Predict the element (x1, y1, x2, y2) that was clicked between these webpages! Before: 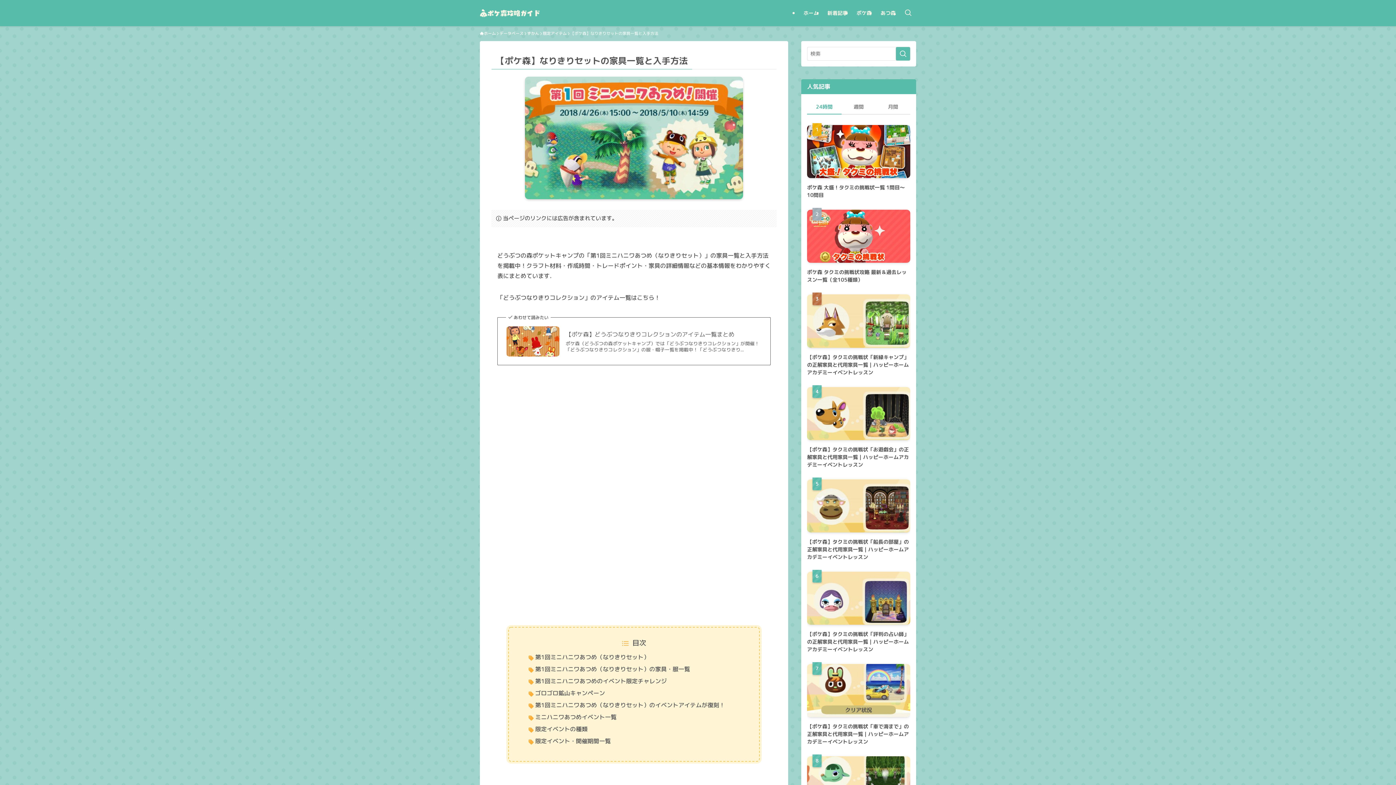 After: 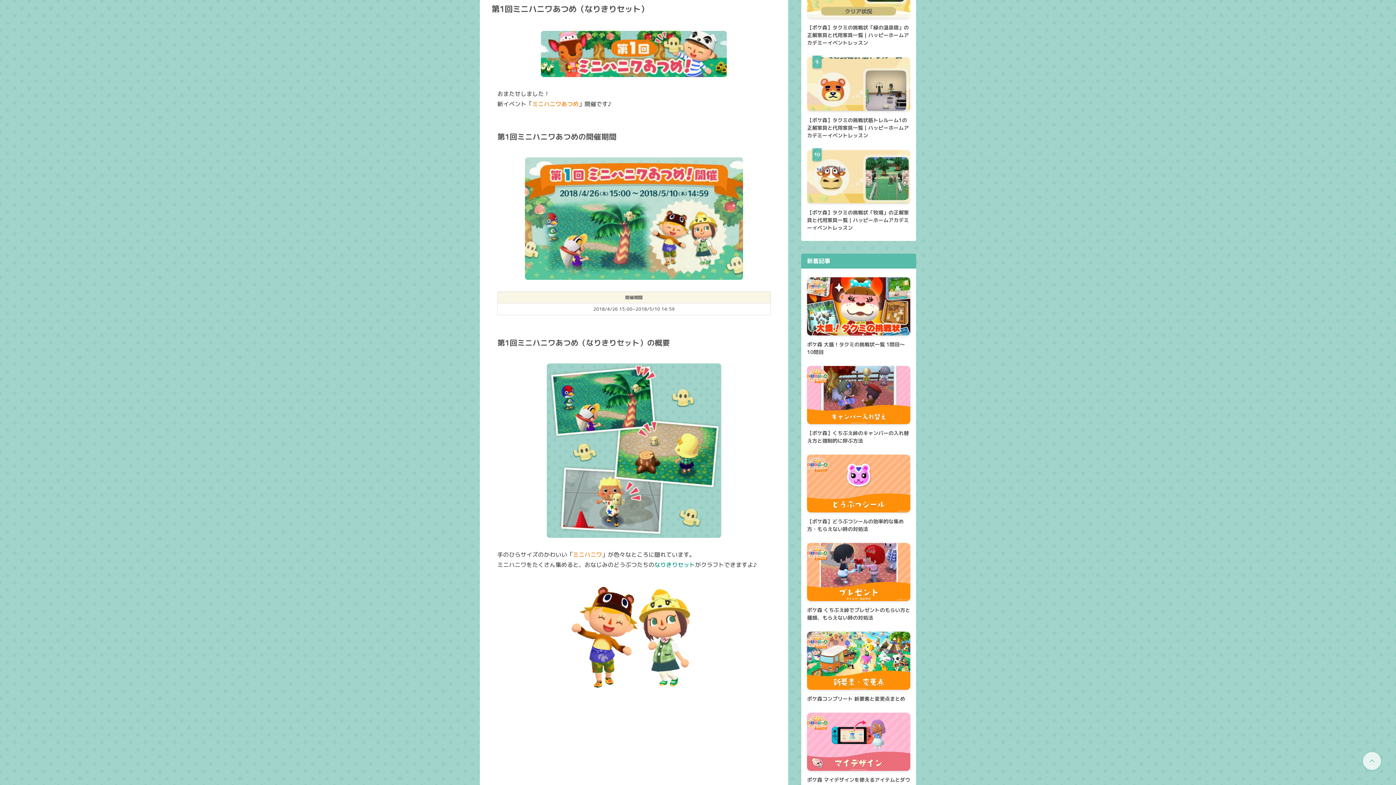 Action: label: 第1回ミニハニワあつめ（なりきりセット） bbox: (535, 653, 649, 661)